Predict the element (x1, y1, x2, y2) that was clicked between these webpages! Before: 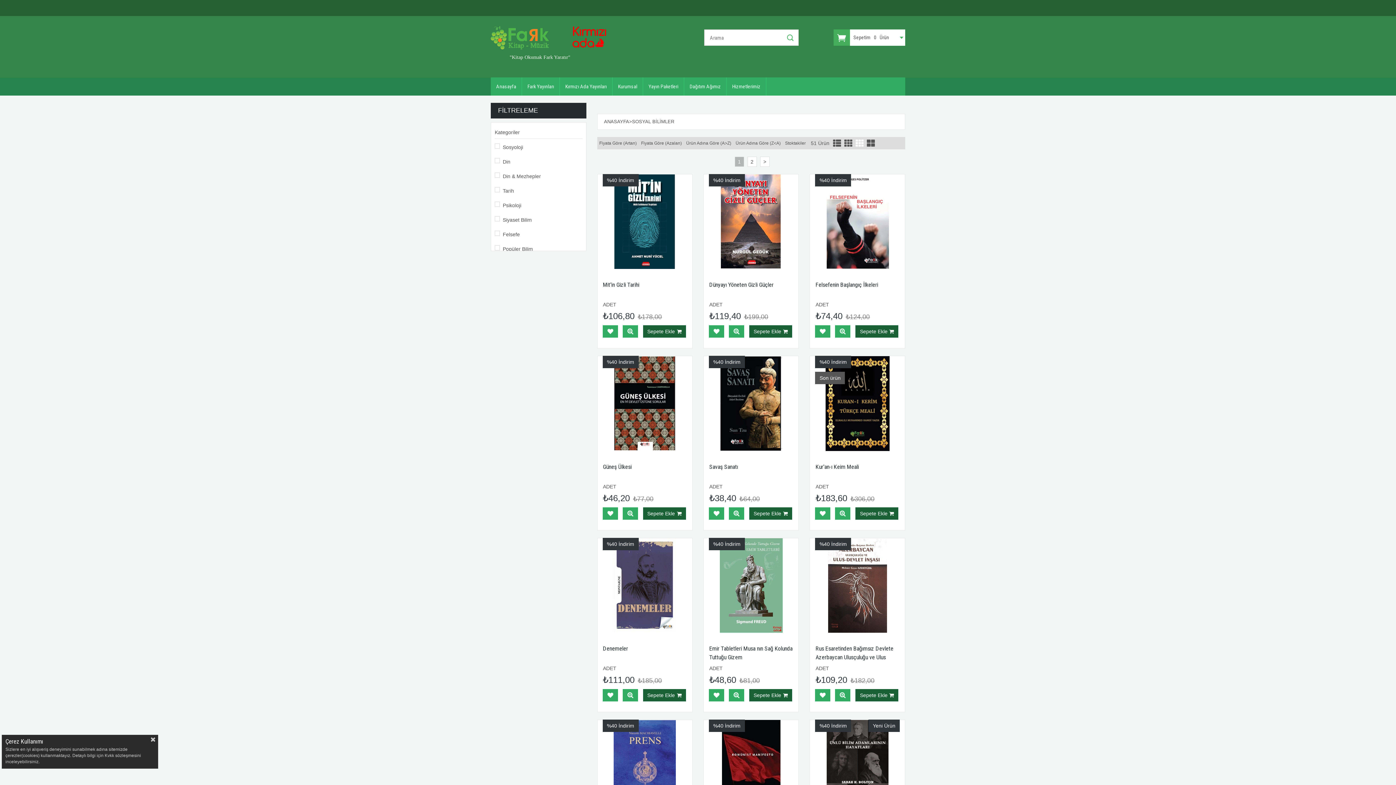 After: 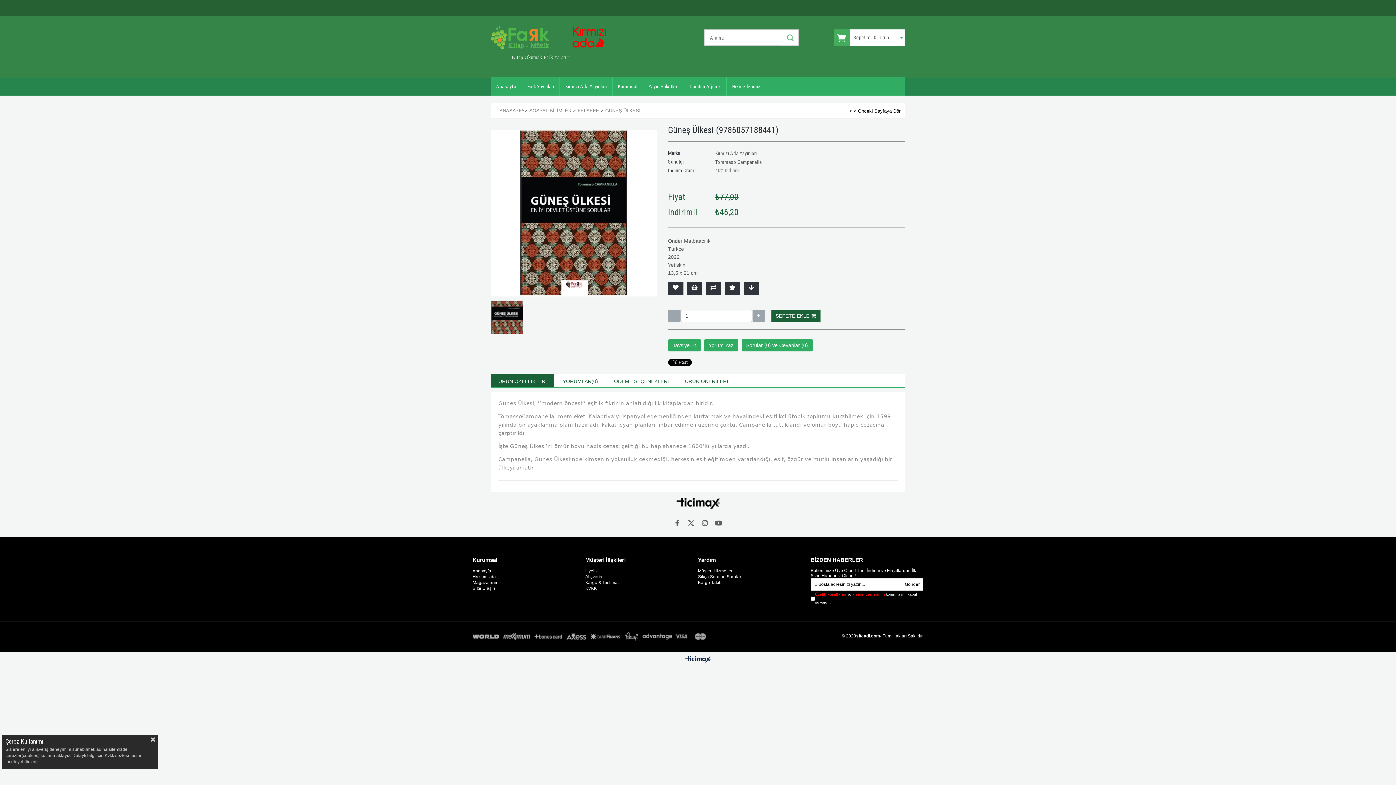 Action: label: Ürünü İncele bbox: (622, 507, 638, 519)